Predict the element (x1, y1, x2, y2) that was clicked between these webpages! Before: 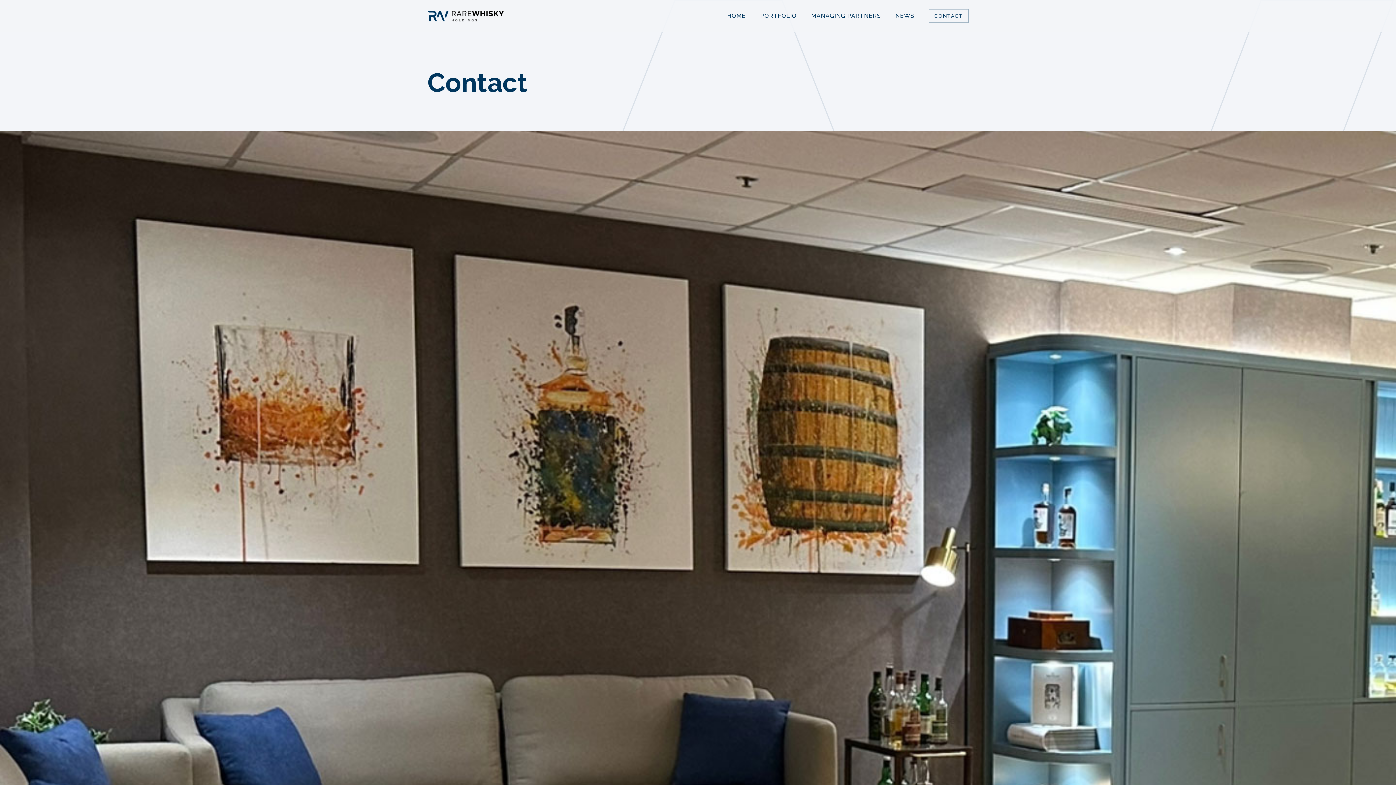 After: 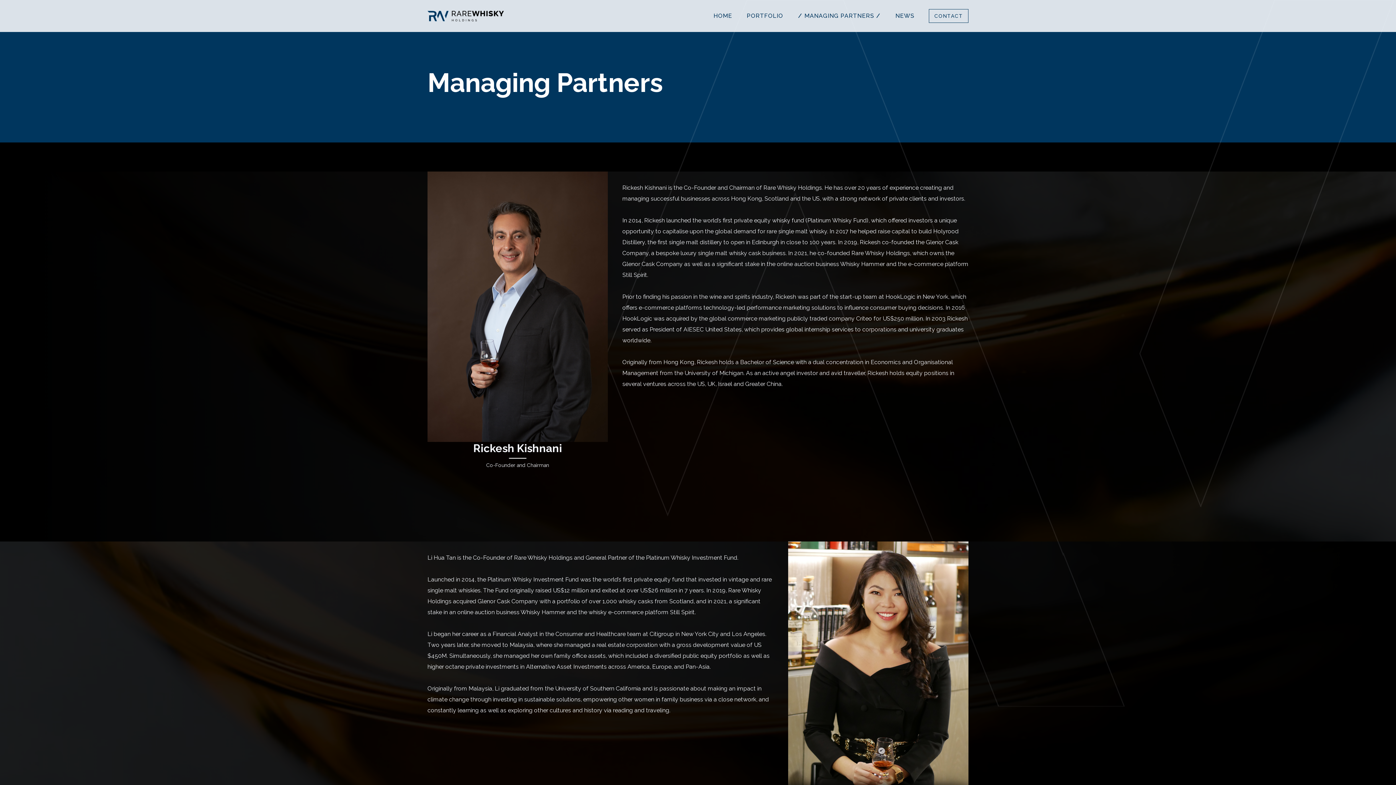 Action: bbox: (811, 8, 881, 23) label: MANAGING PARTNERS